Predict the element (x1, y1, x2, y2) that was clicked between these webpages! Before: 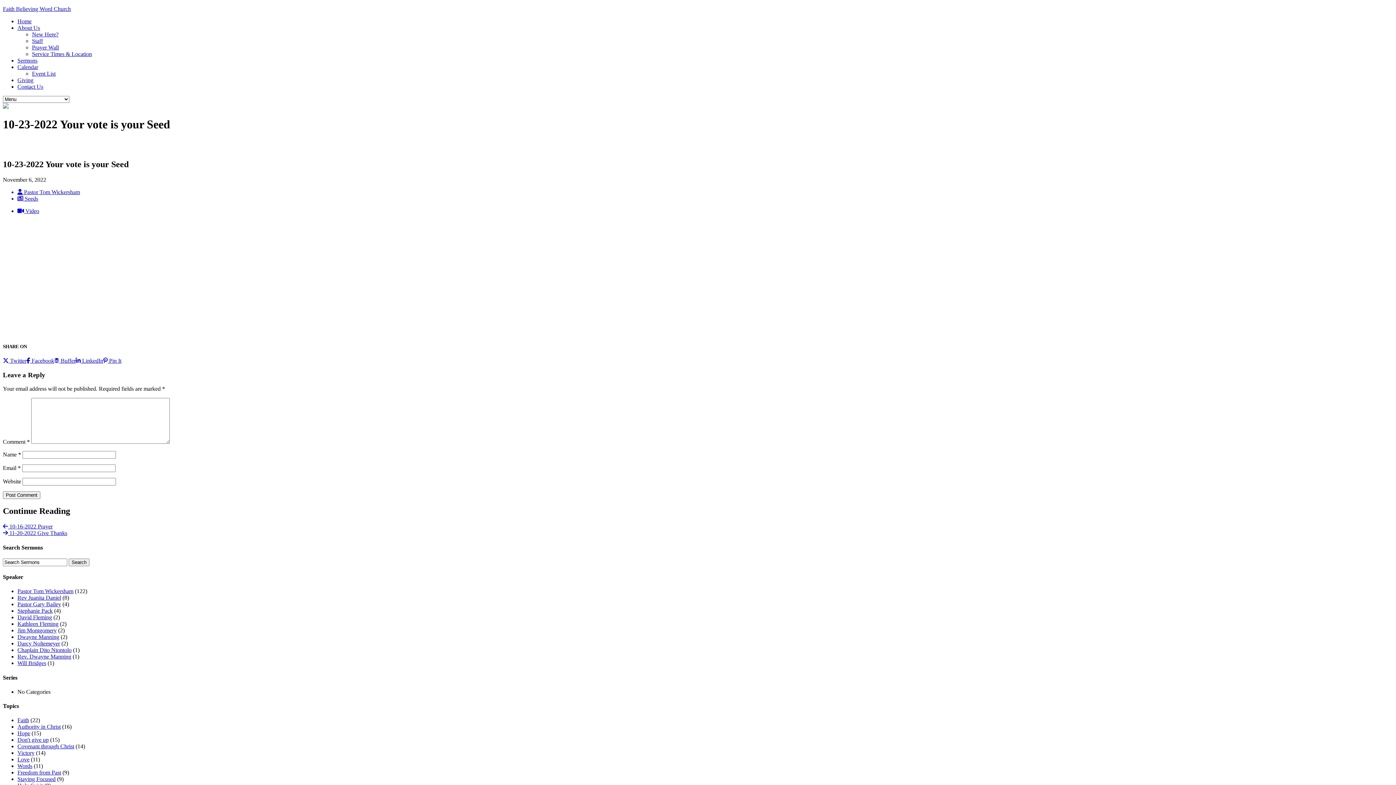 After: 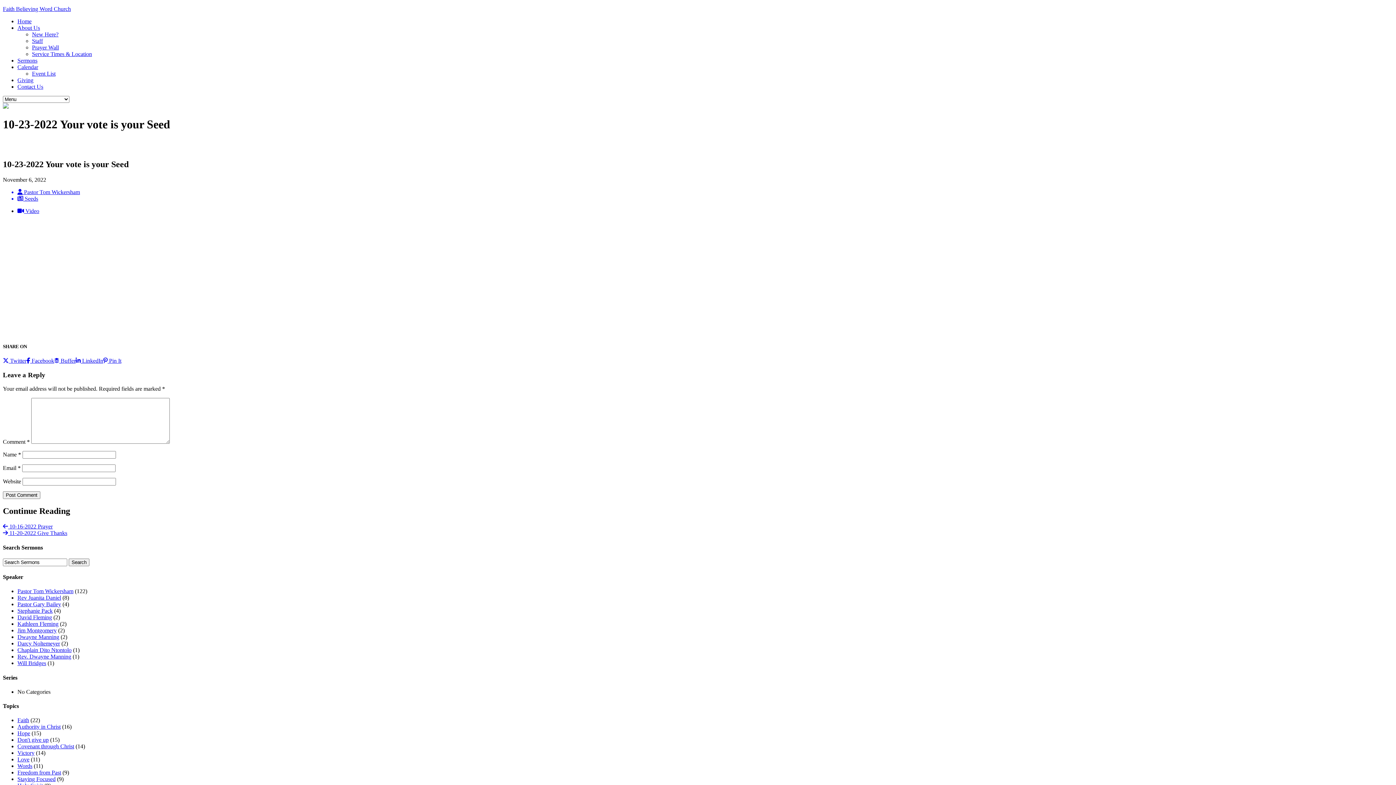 Action: label:  Facebook bbox: (26, 357, 54, 364)